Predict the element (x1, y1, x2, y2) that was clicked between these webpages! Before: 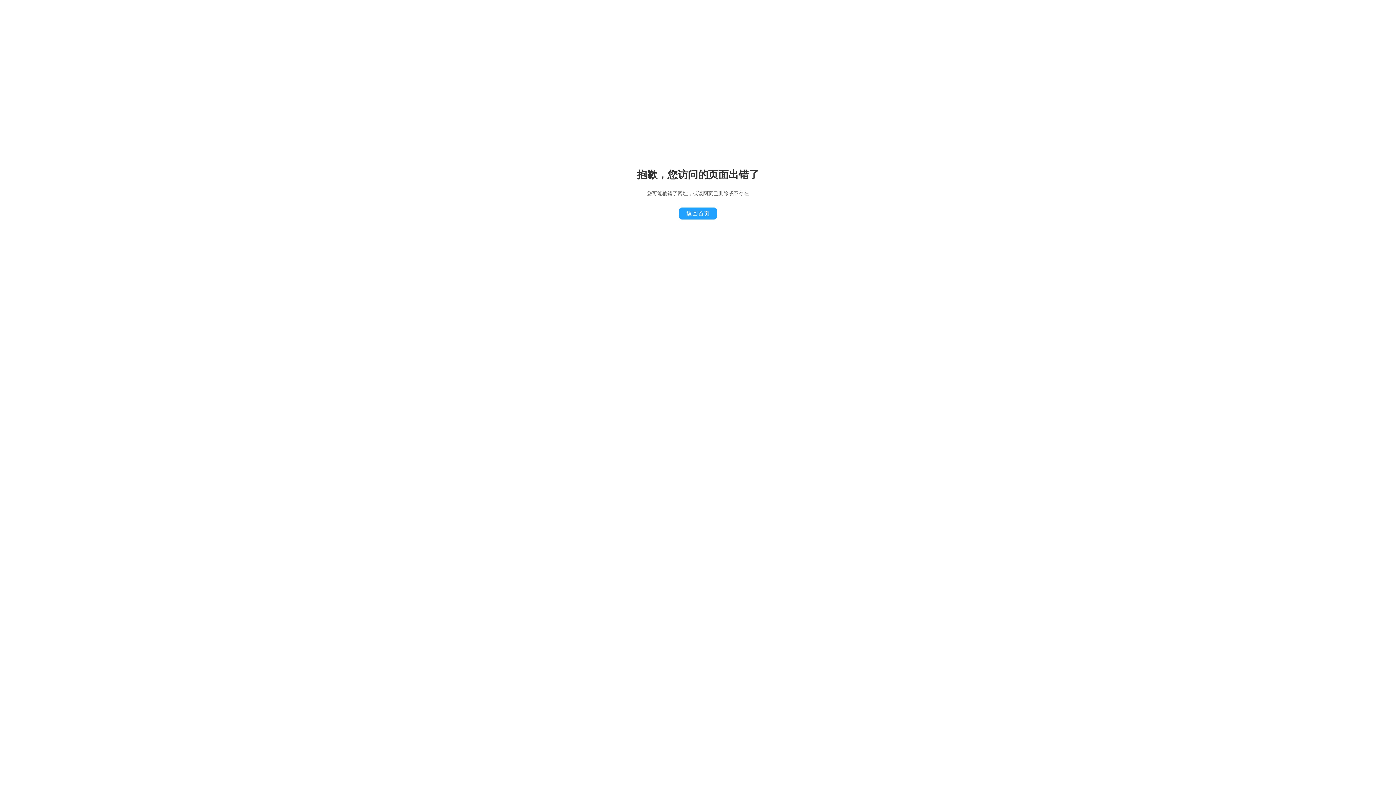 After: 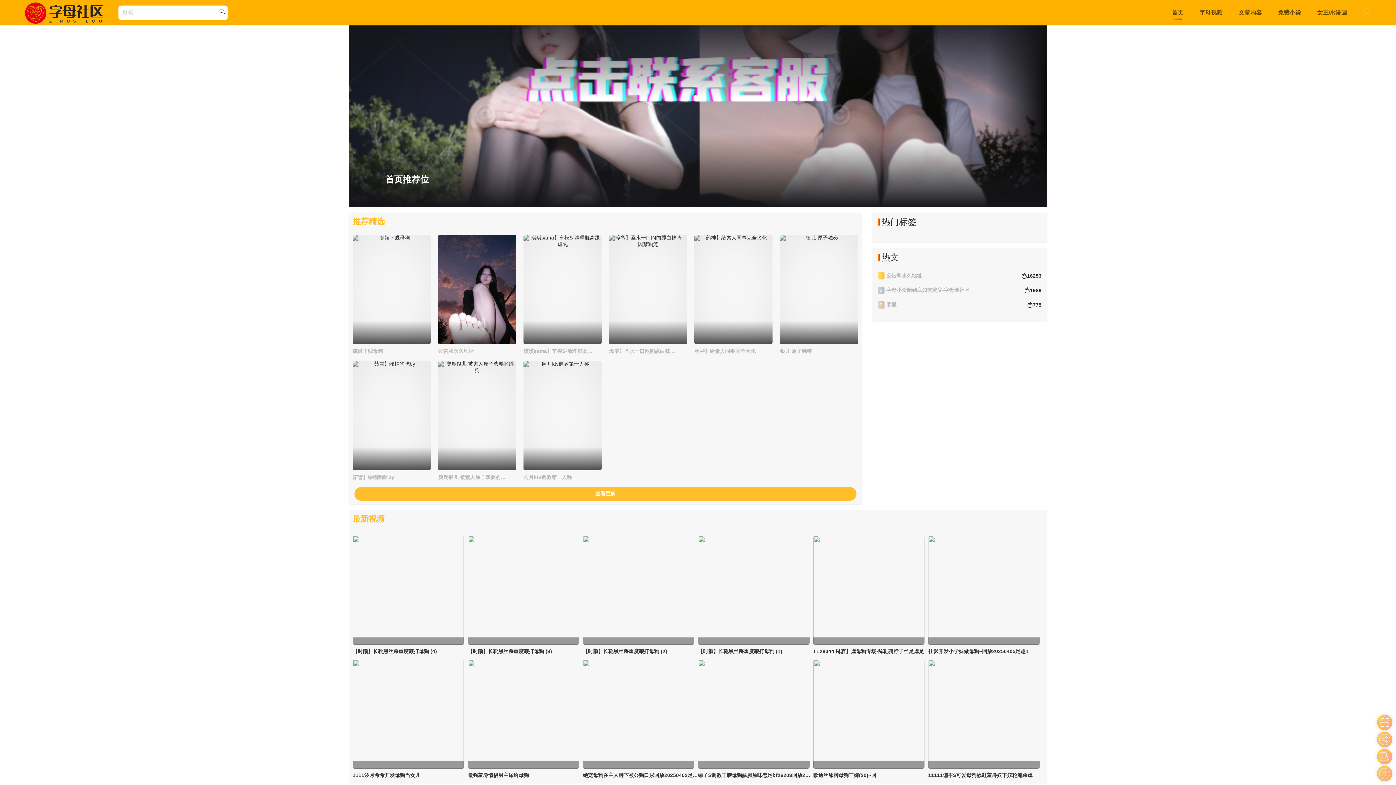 Action: bbox: (679, 207, 717, 219) label: 返回首页